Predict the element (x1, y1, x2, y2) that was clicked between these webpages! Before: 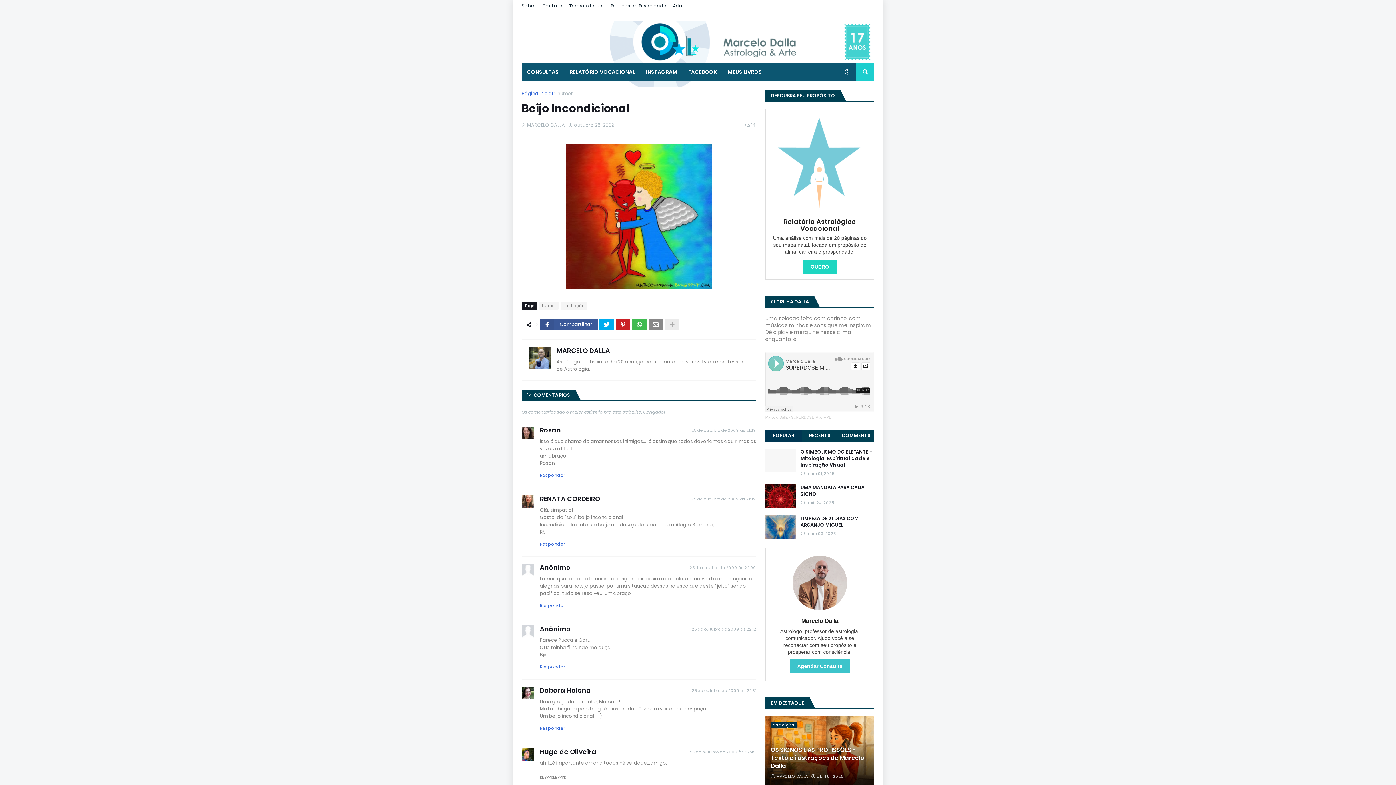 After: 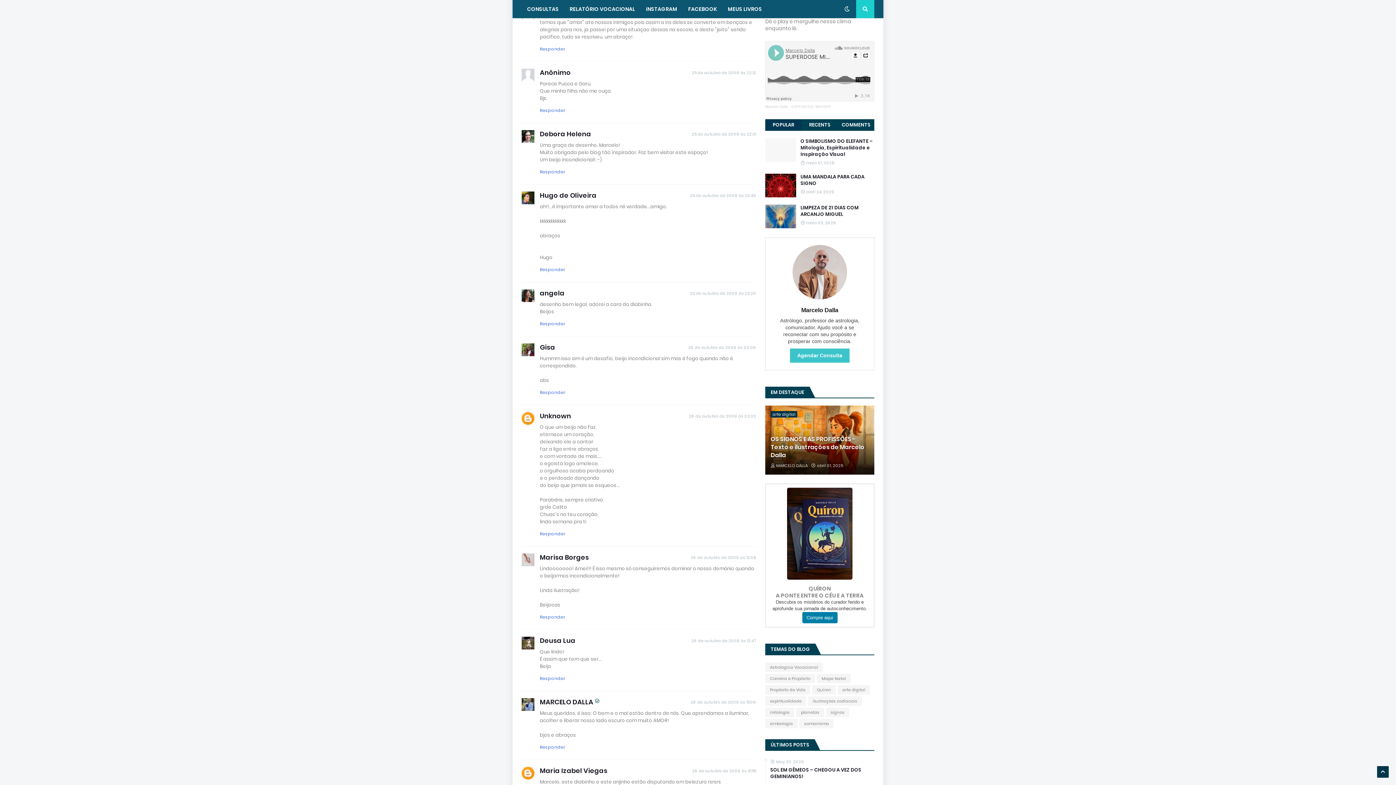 Action: label: 25 de outubro de 2009 às 22:00 bbox: (689, 565, 756, 570)